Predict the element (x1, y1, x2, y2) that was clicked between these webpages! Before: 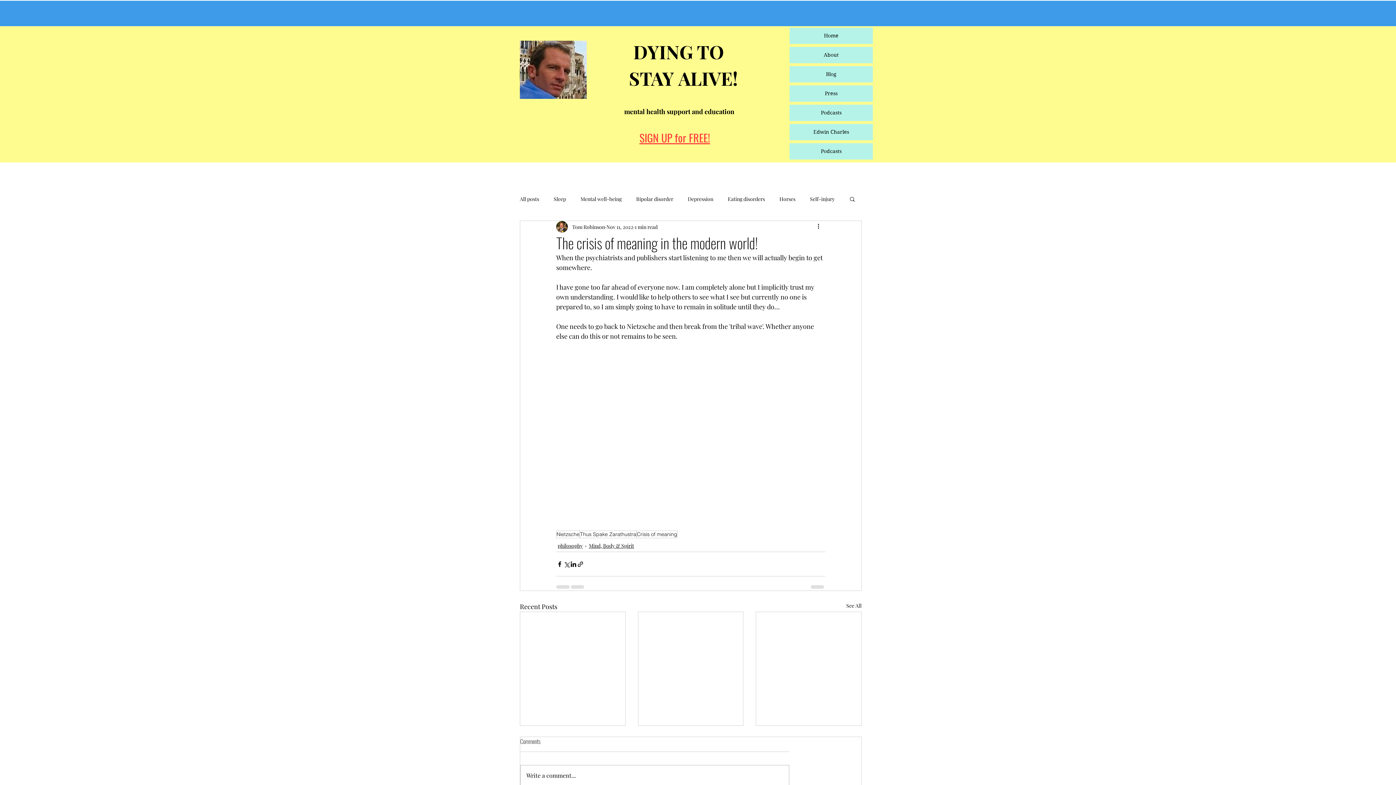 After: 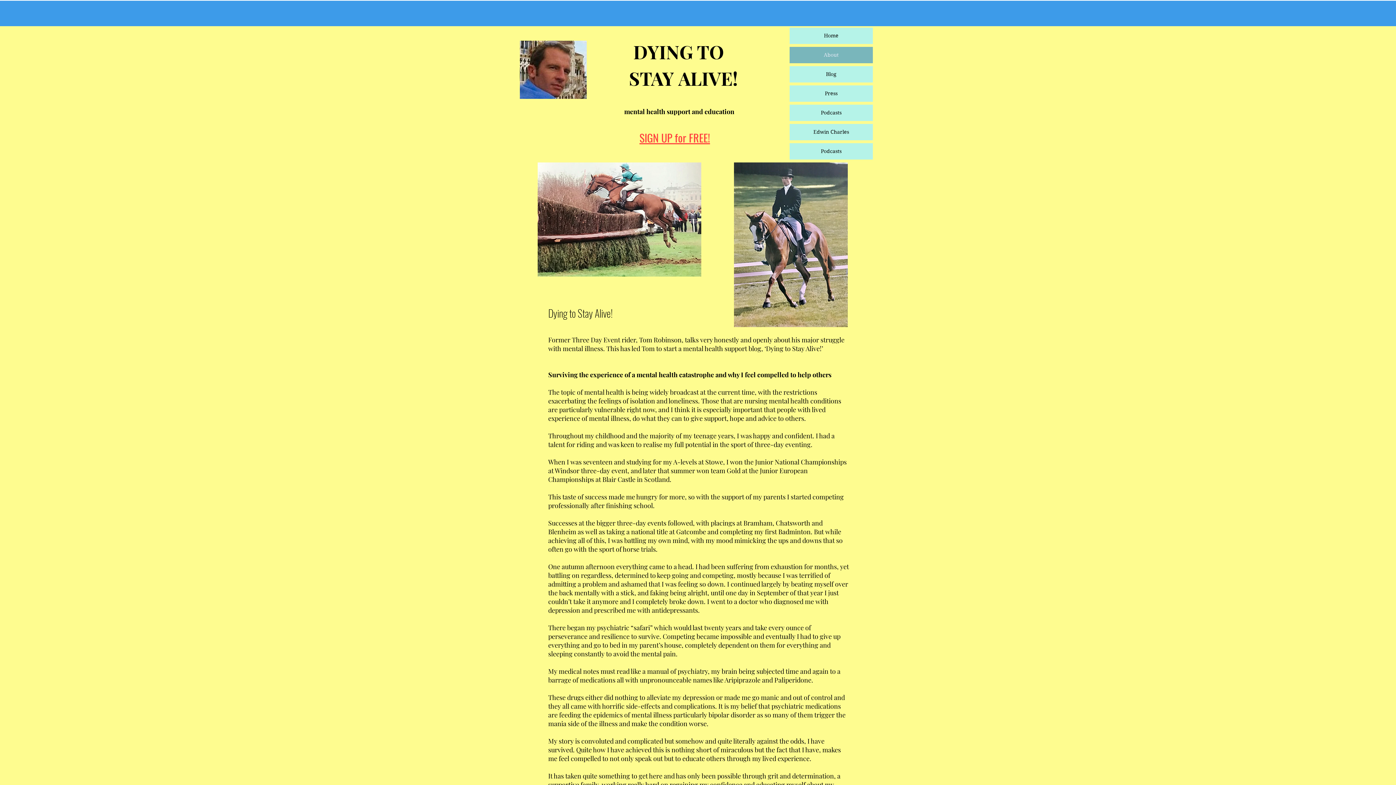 Action: bbox: (789, 46, 873, 63) label: About